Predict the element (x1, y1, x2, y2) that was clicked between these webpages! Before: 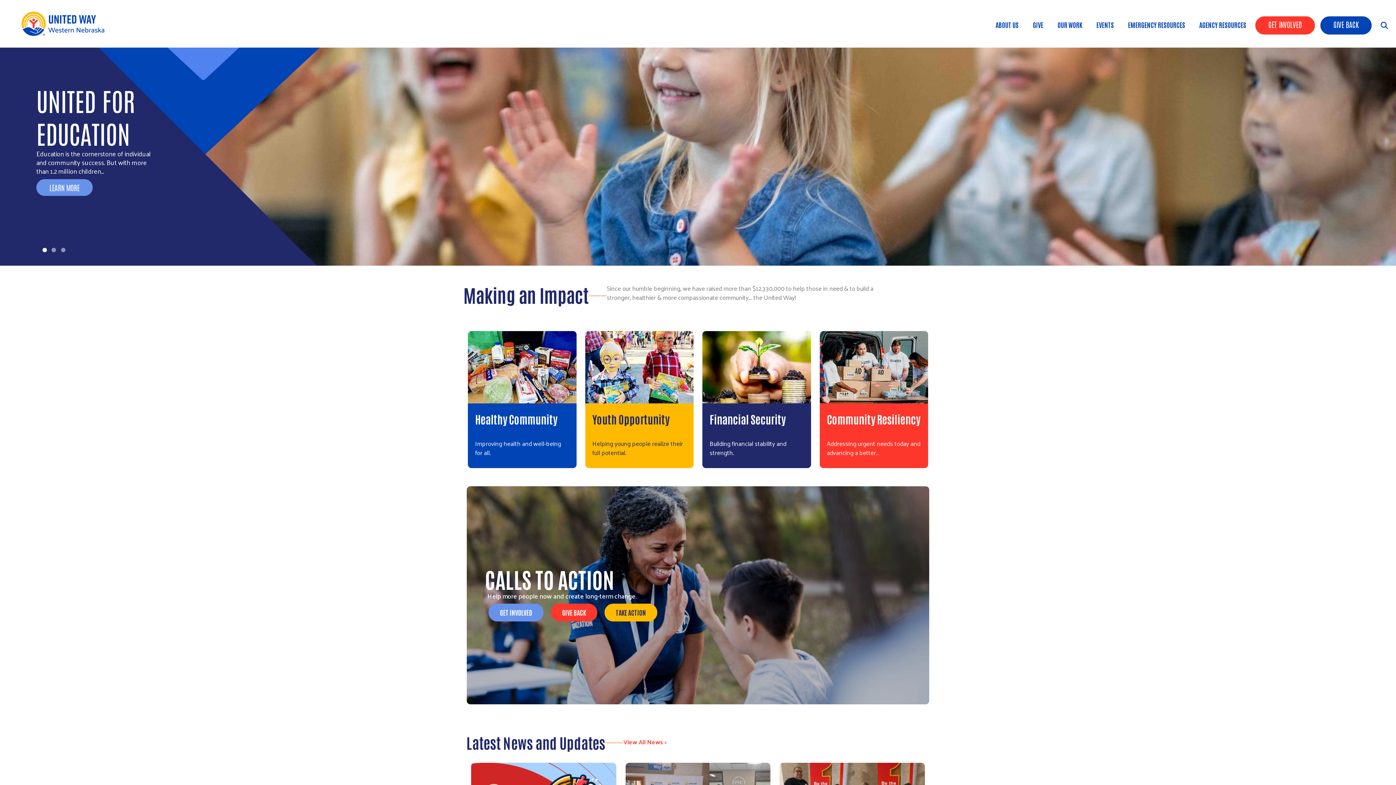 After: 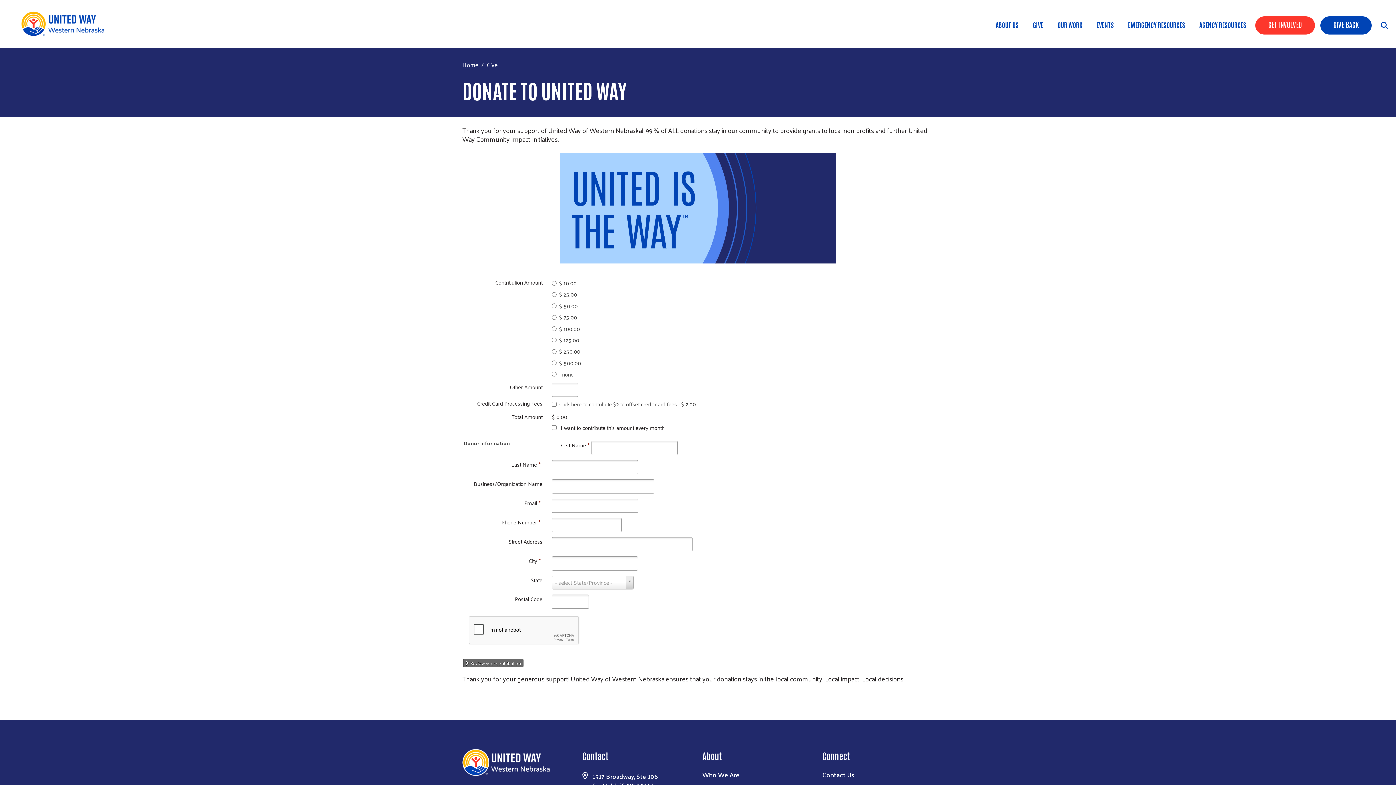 Action: label: GIVE bbox: (1029, 16, 1047, 45)